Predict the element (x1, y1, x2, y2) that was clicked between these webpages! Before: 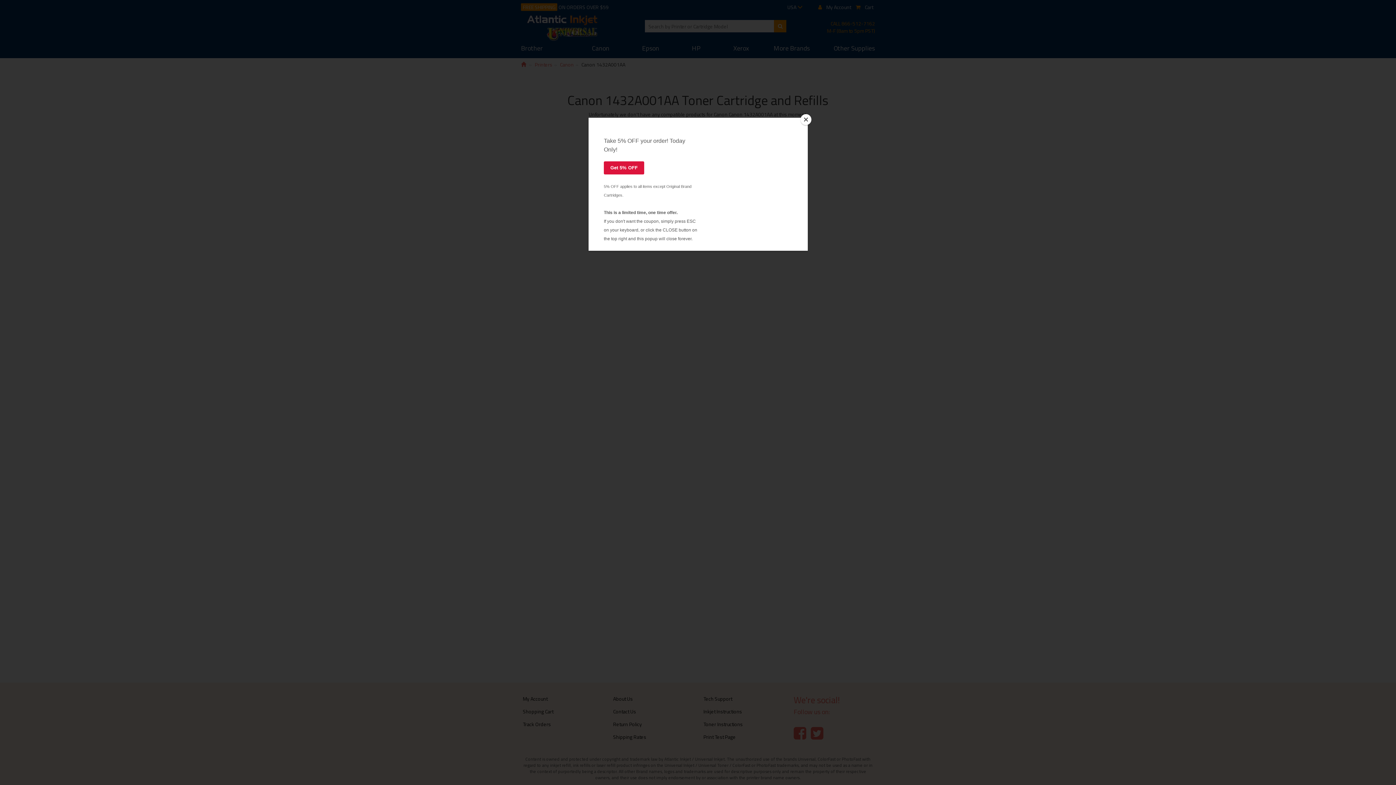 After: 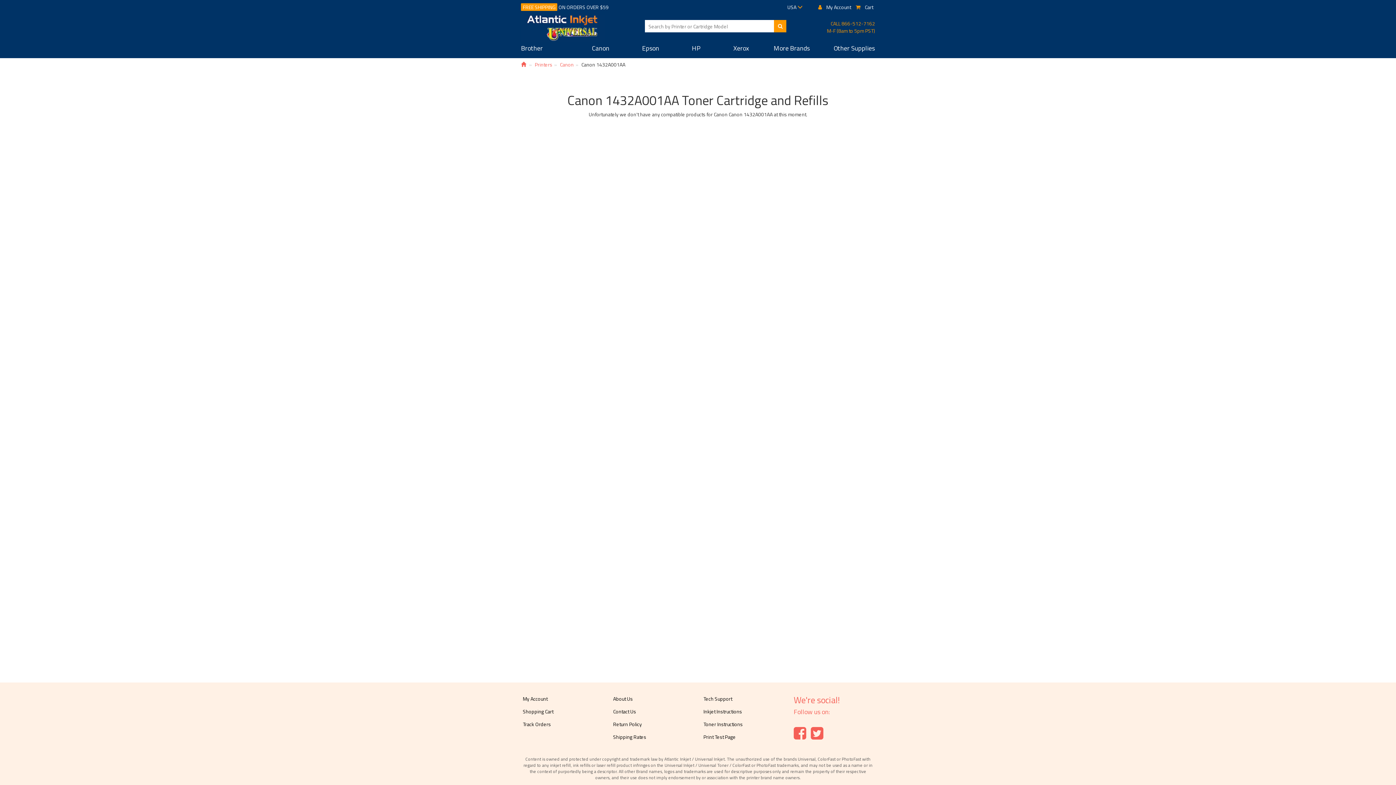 Action: label: Close bbox: (800, 114, 811, 125)